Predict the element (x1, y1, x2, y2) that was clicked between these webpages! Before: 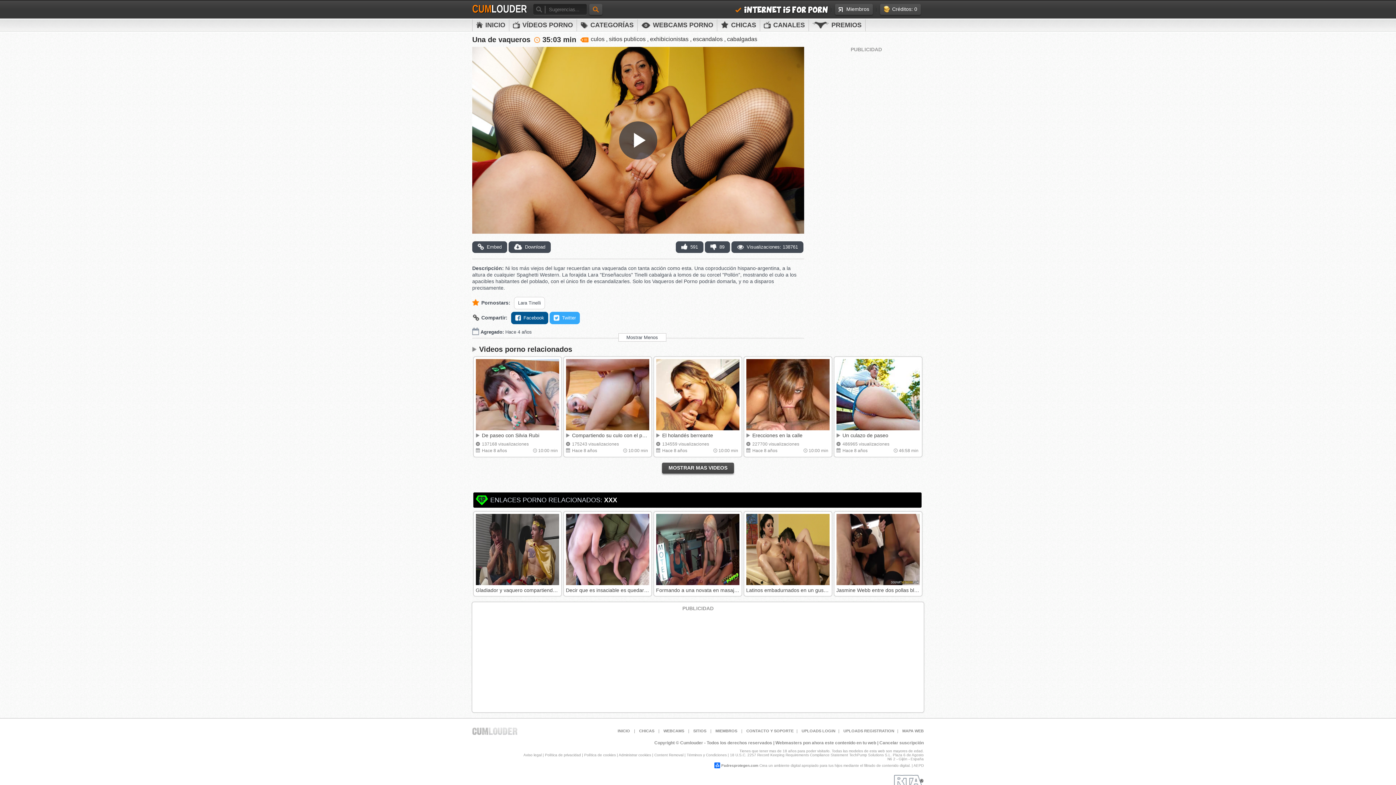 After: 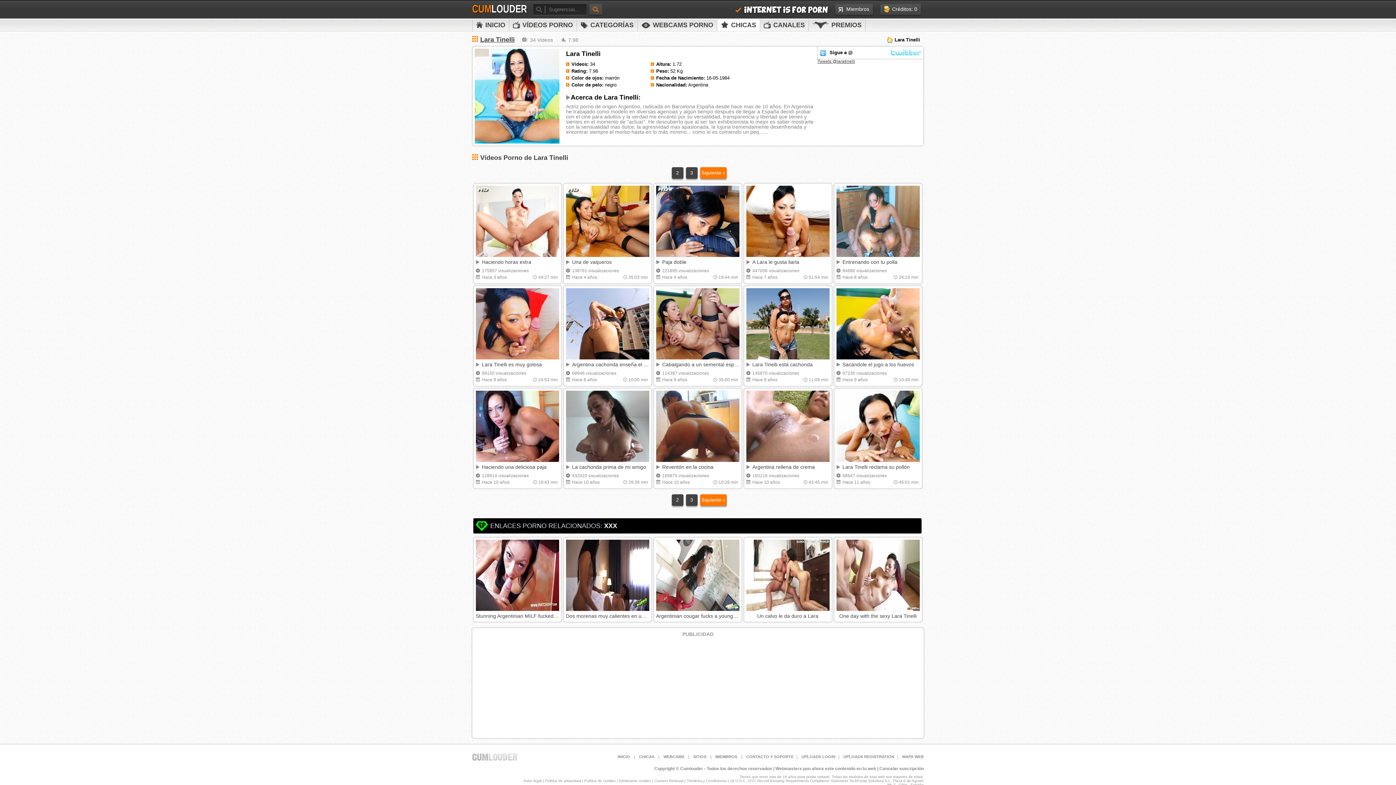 Action: bbox: (514, 297, 545, 309) label: Lara Tinelli